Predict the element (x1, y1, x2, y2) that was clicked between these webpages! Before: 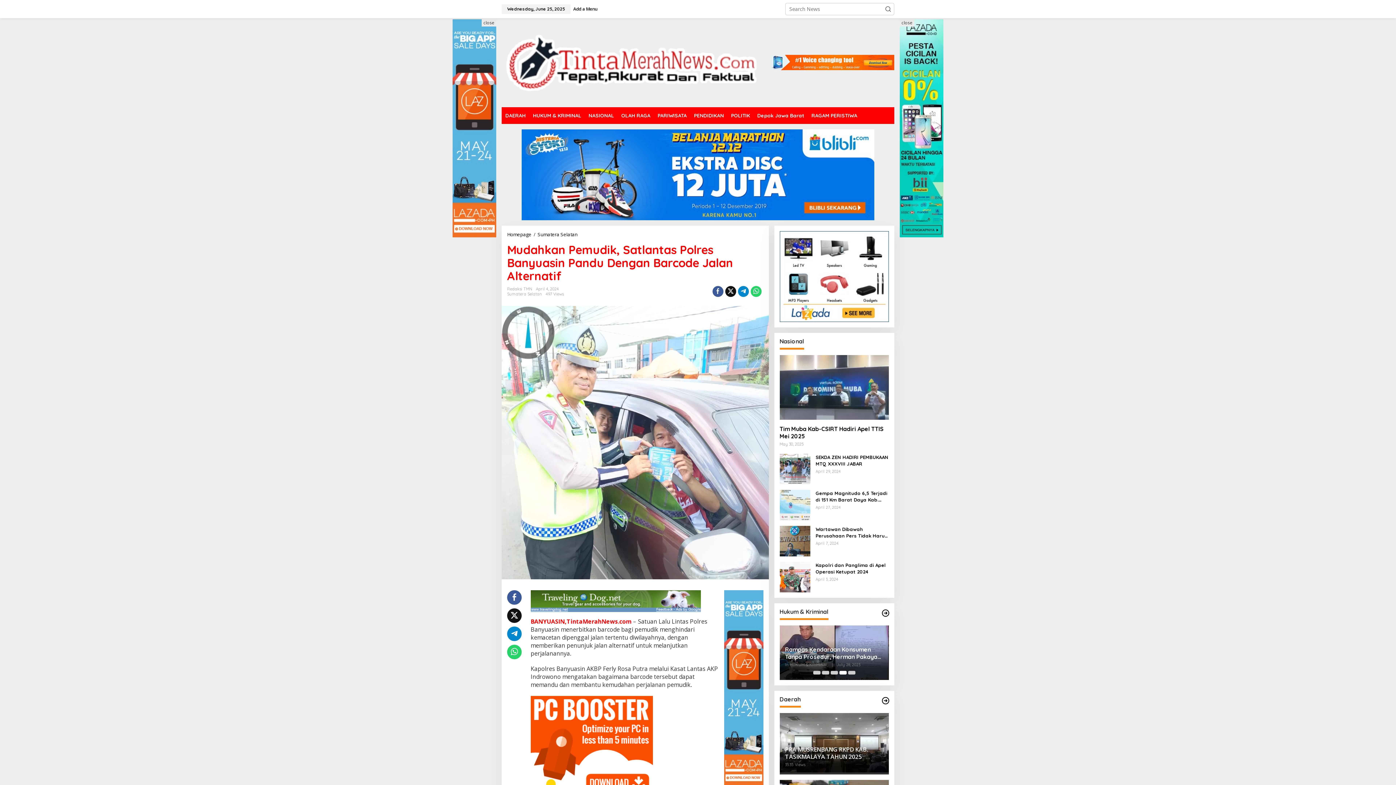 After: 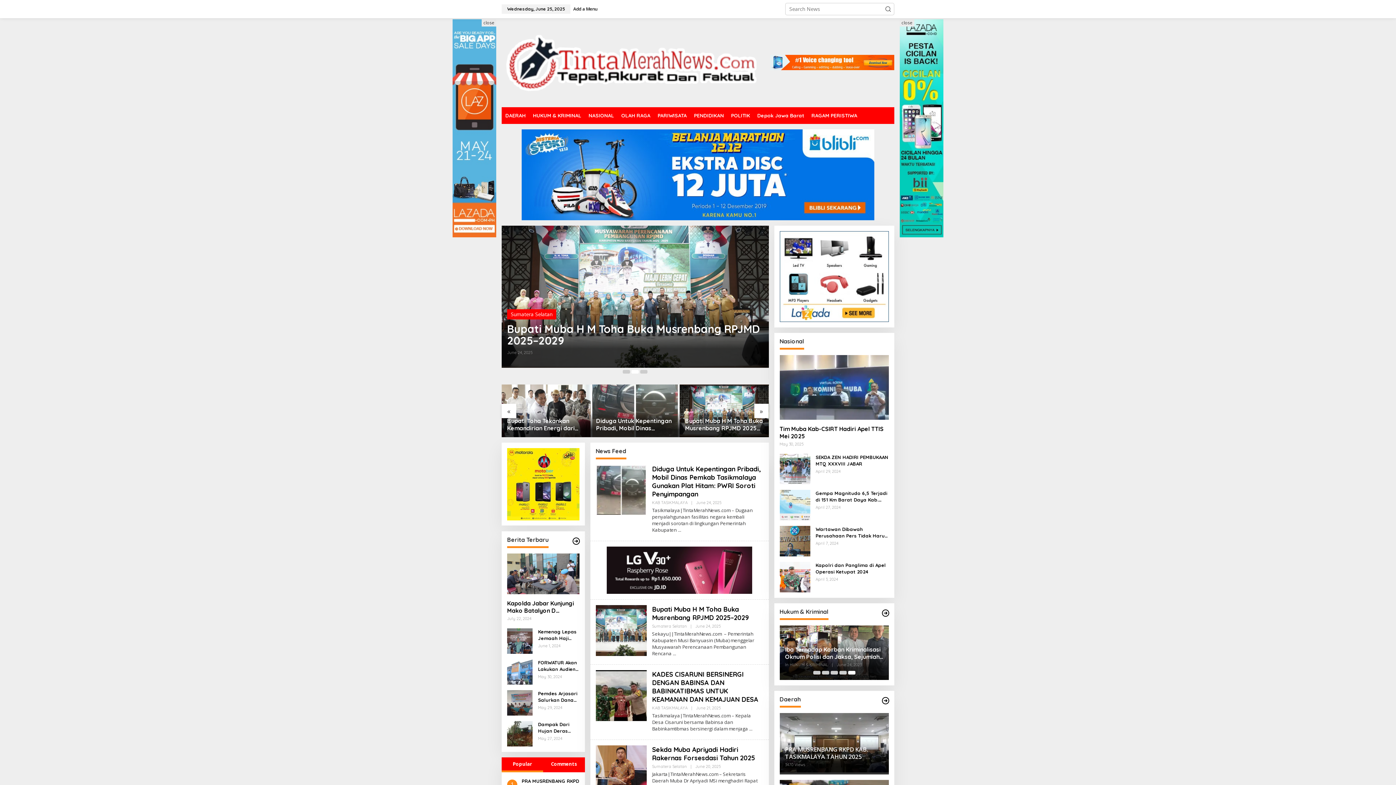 Action: label: Homepage  bbox: (507, 231, 532, 237)